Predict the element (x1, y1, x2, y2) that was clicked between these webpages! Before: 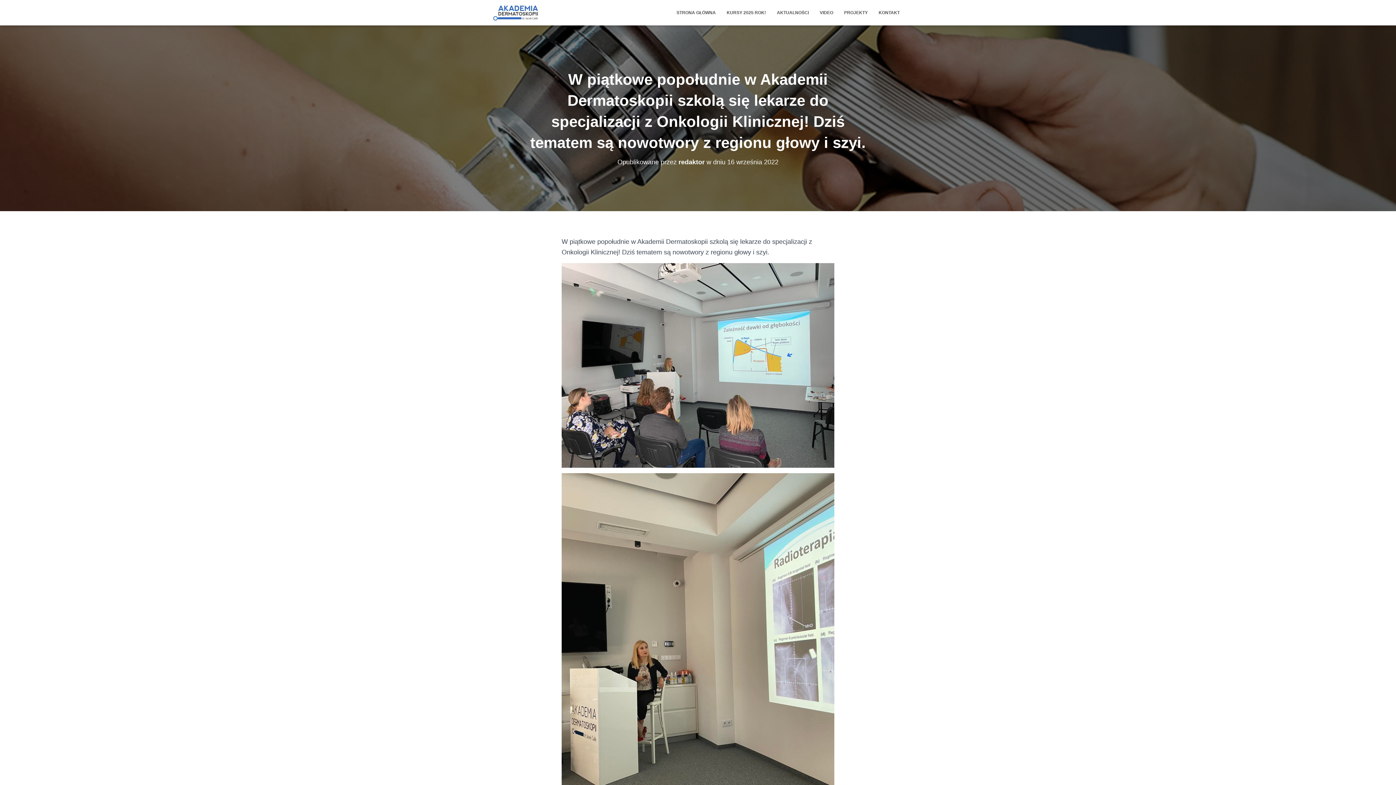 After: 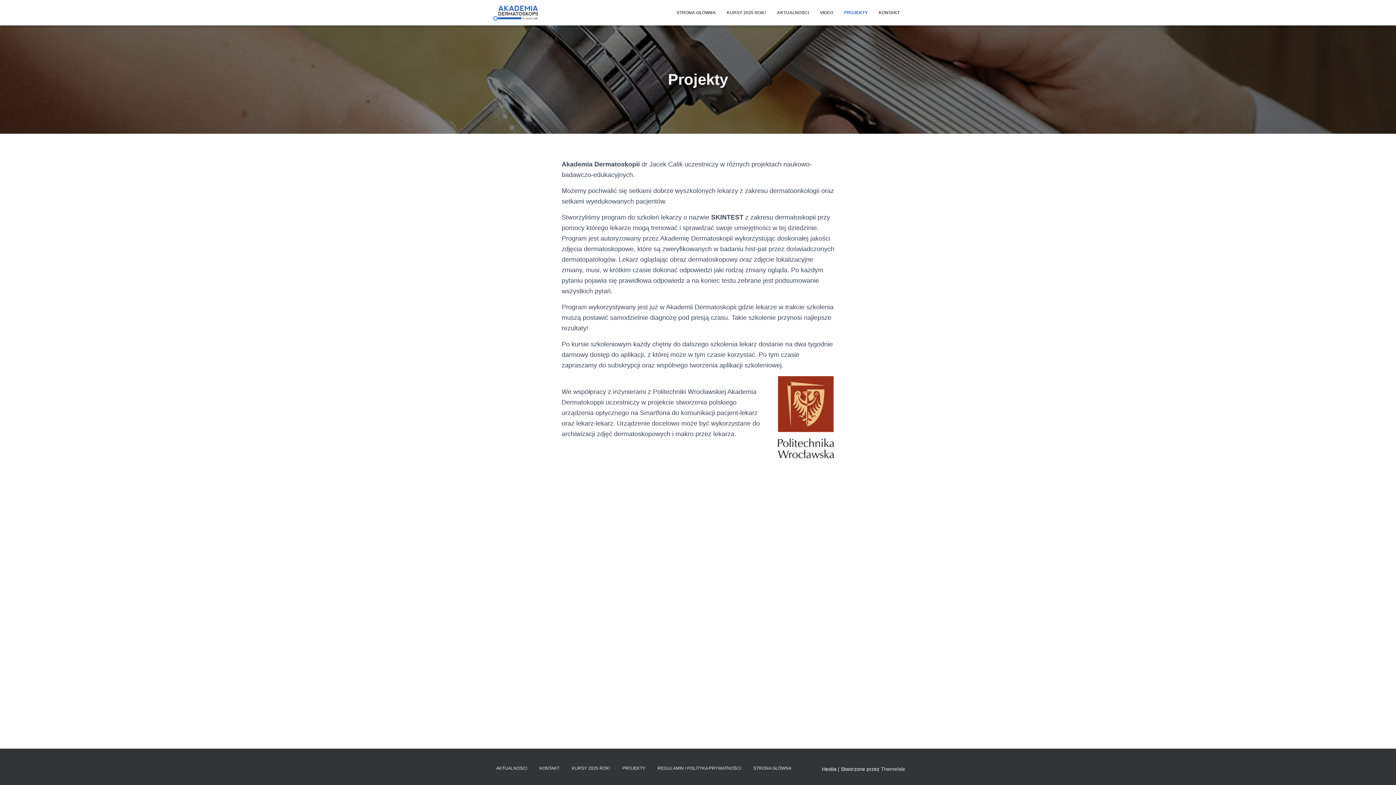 Action: label: PROJEKTY bbox: (838, 3, 873, 21)